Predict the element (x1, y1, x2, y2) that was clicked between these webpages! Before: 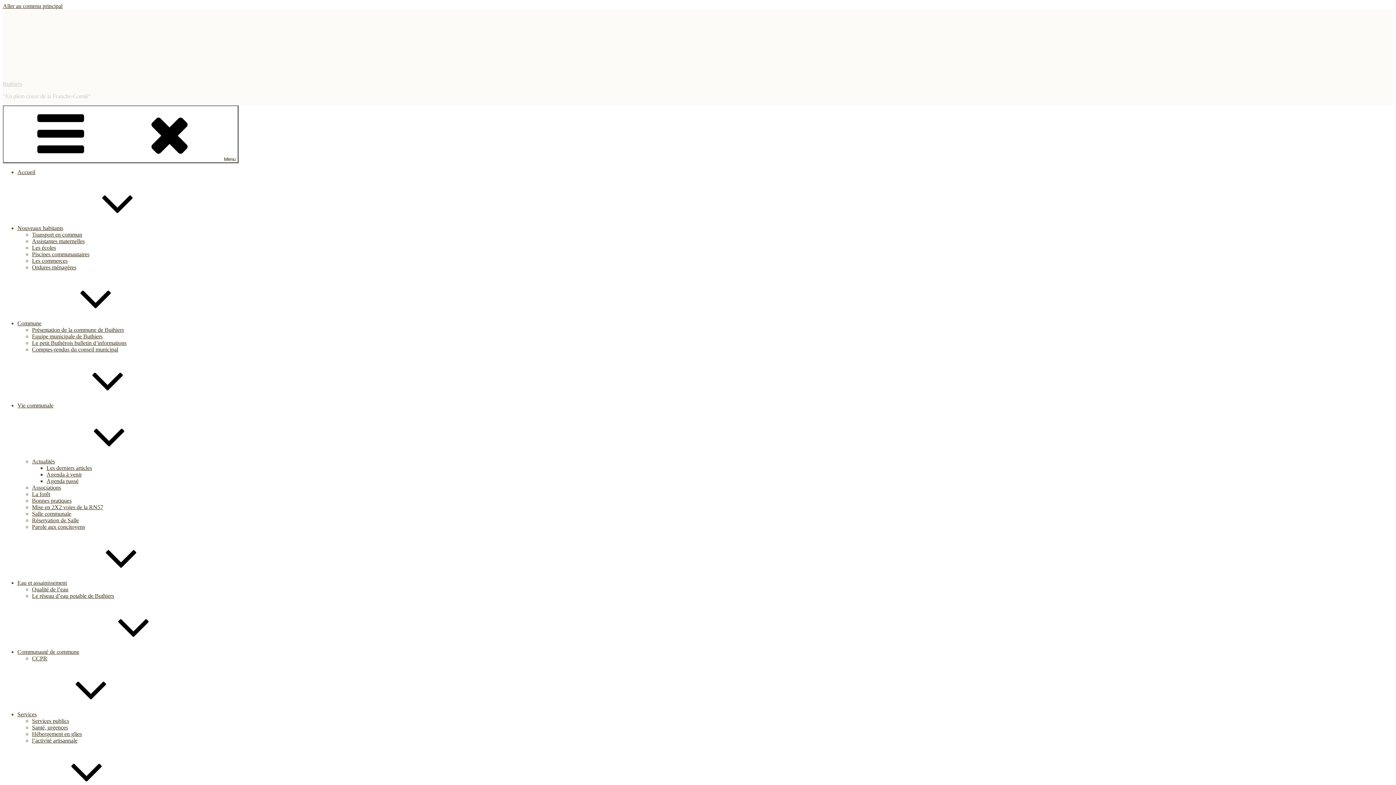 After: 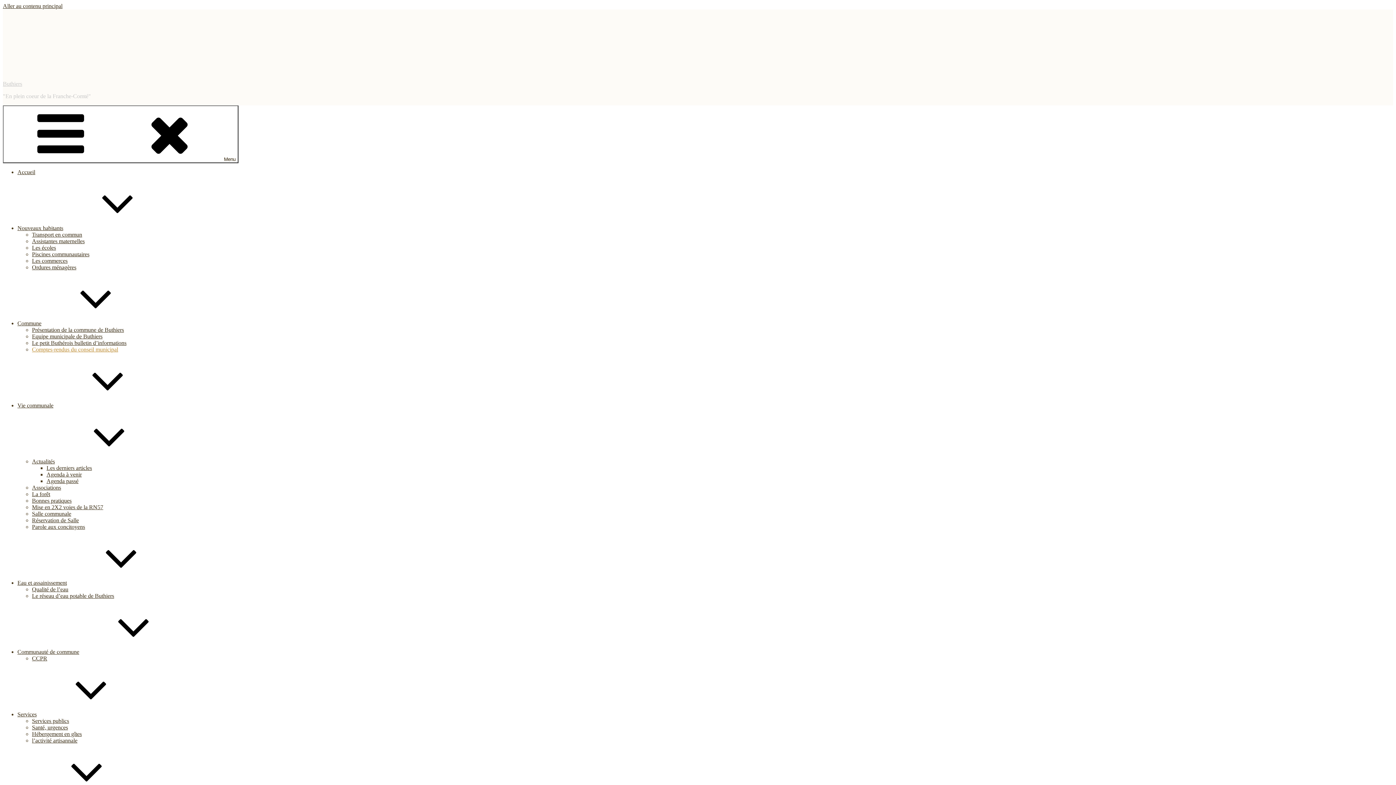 Action: bbox: (32, 346, 118, 352) label: Comptes-rendus du conseil municipal